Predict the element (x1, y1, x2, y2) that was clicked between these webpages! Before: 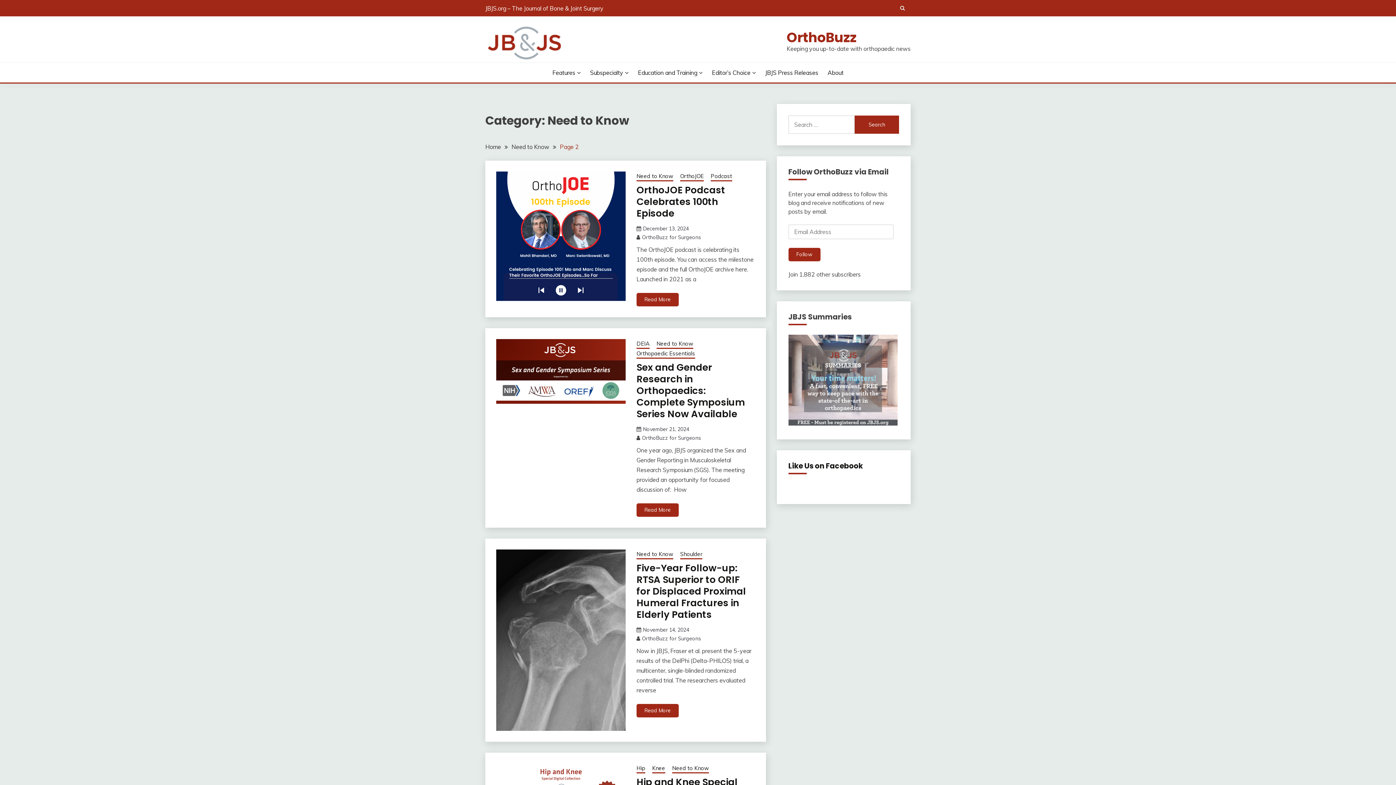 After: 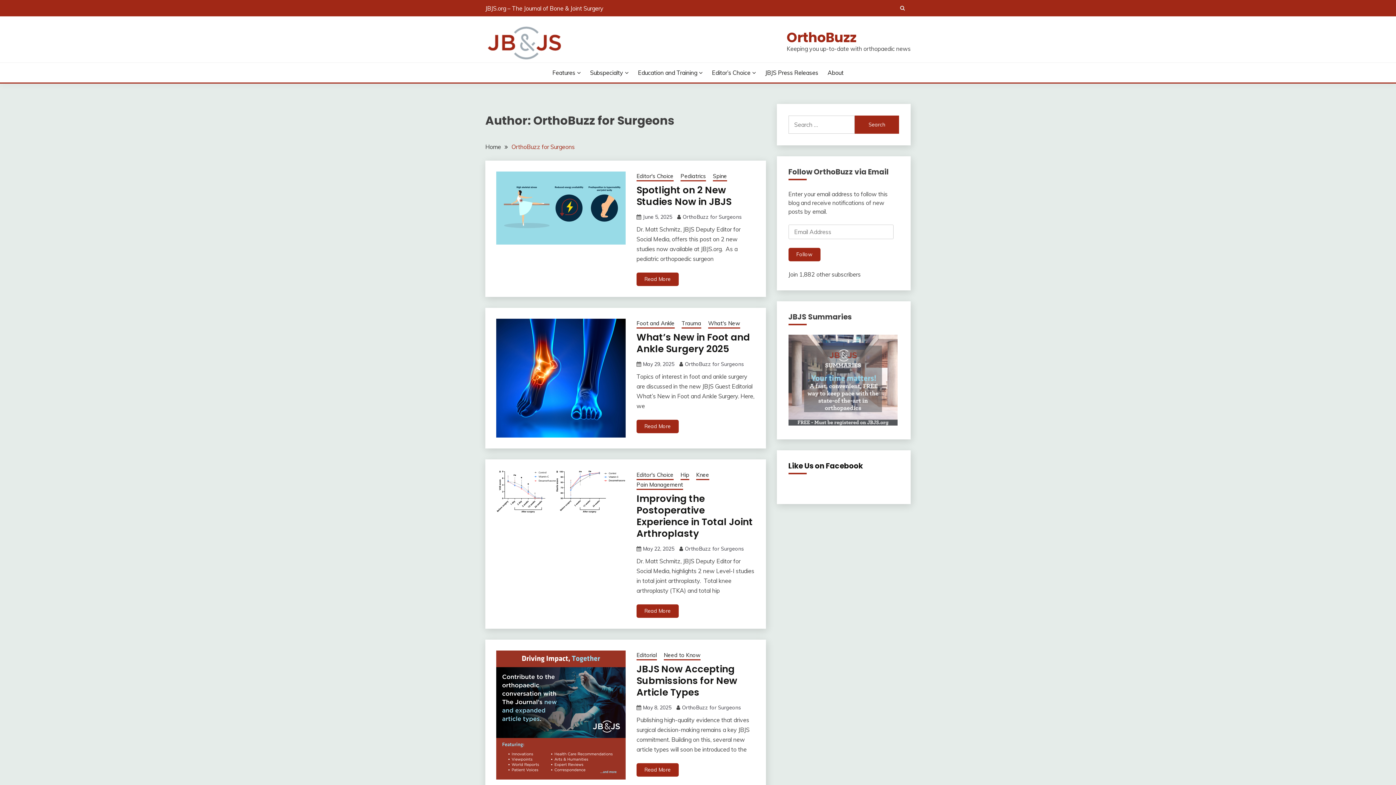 Action: label: OrthoBuzz for Surgeons bbox: (642, 234, 701, 240)